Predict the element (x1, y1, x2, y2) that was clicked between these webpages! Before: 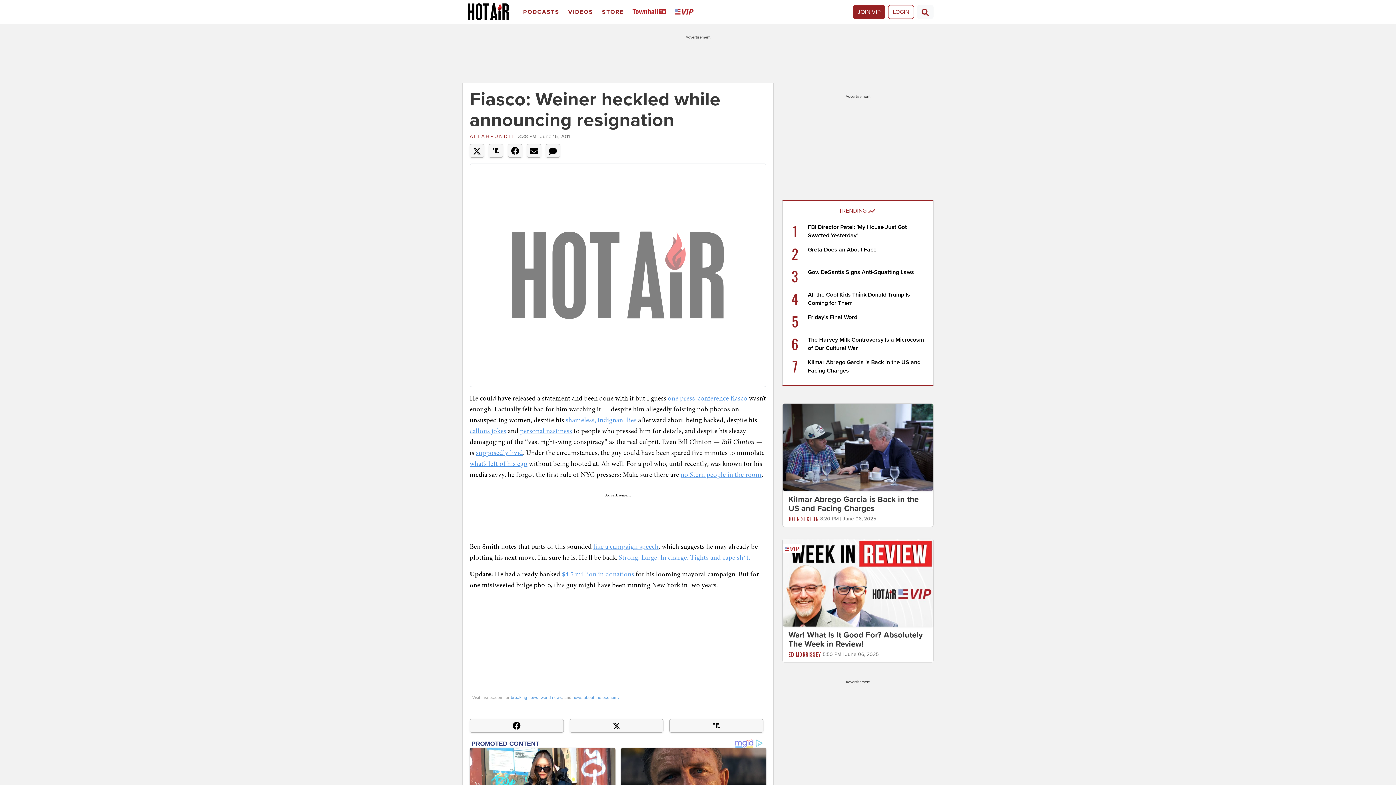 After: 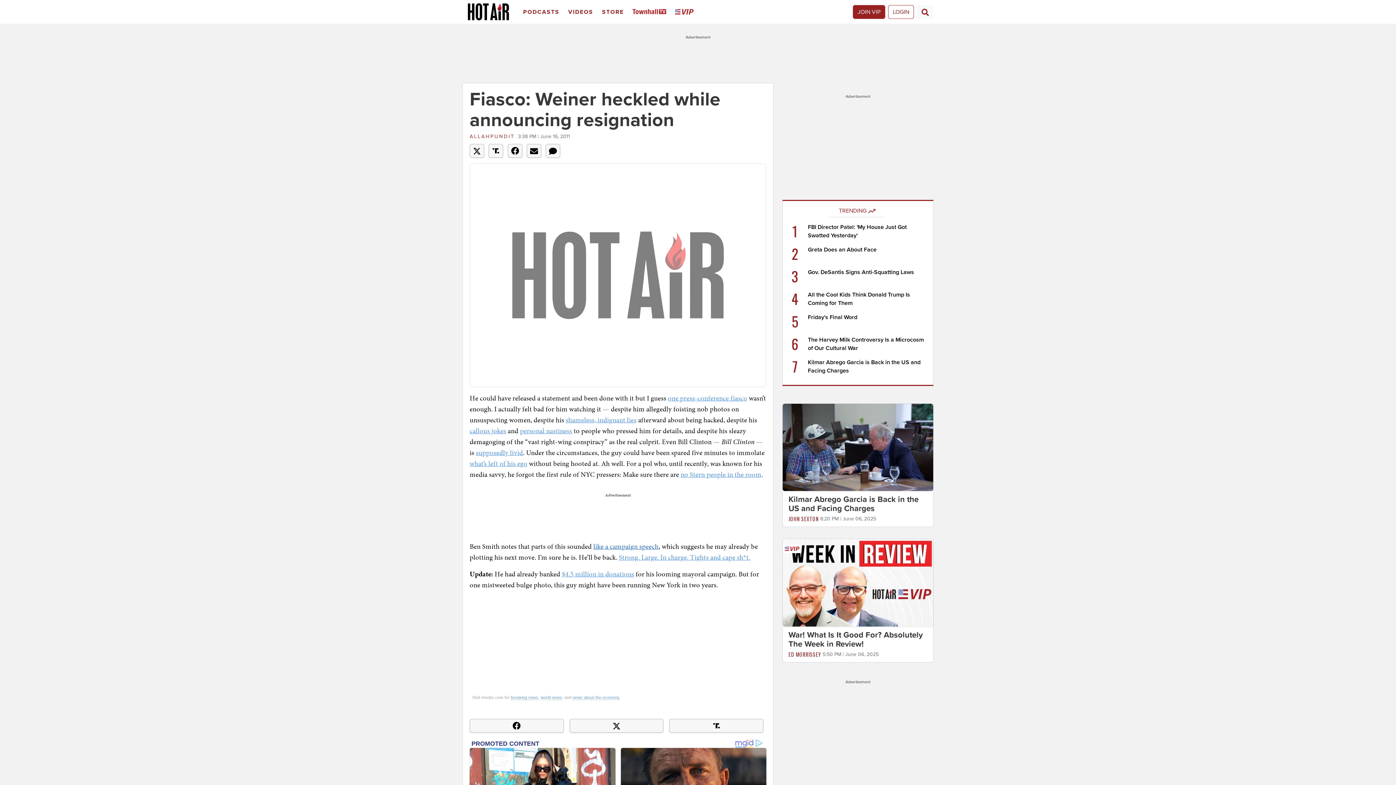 Action: label: like a campaign speech bbox: (593, 541, 658, 551)